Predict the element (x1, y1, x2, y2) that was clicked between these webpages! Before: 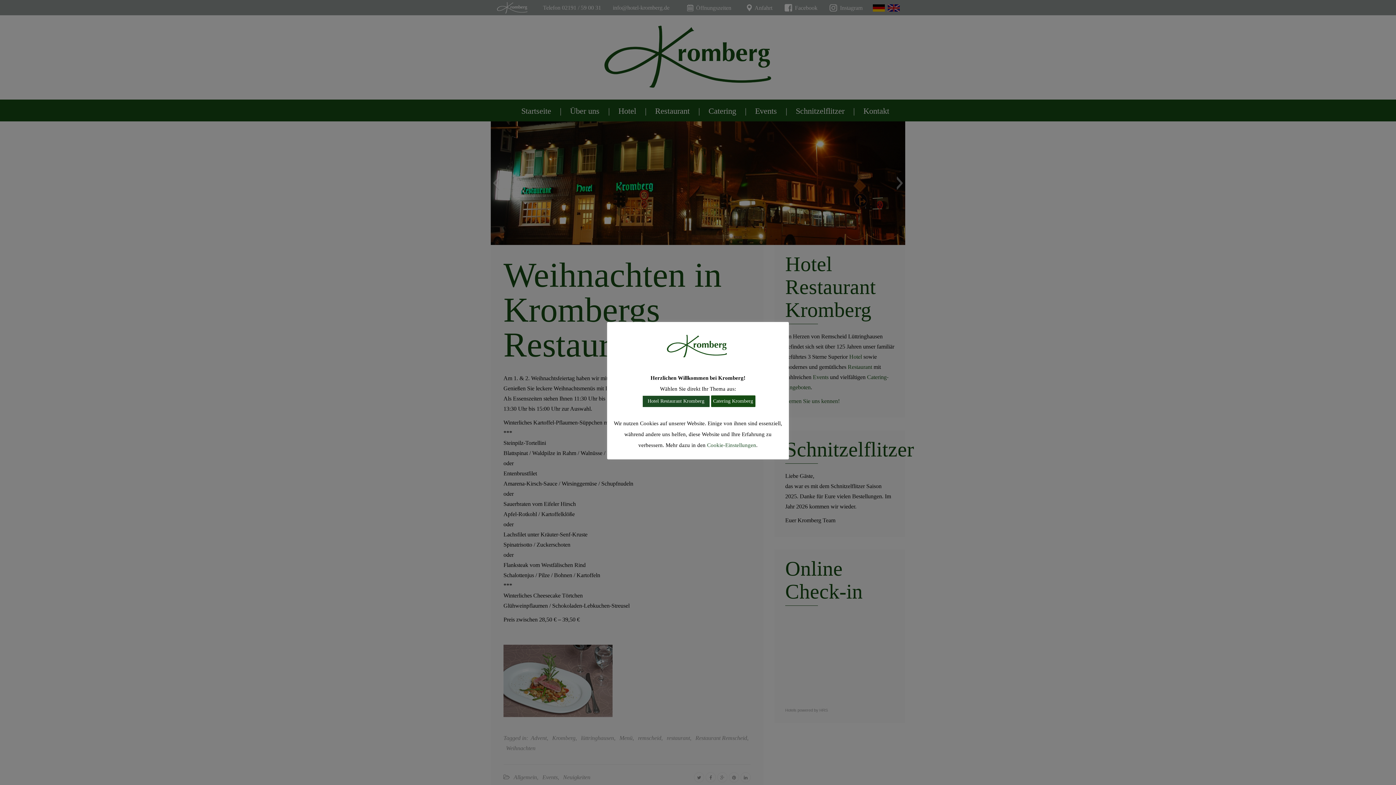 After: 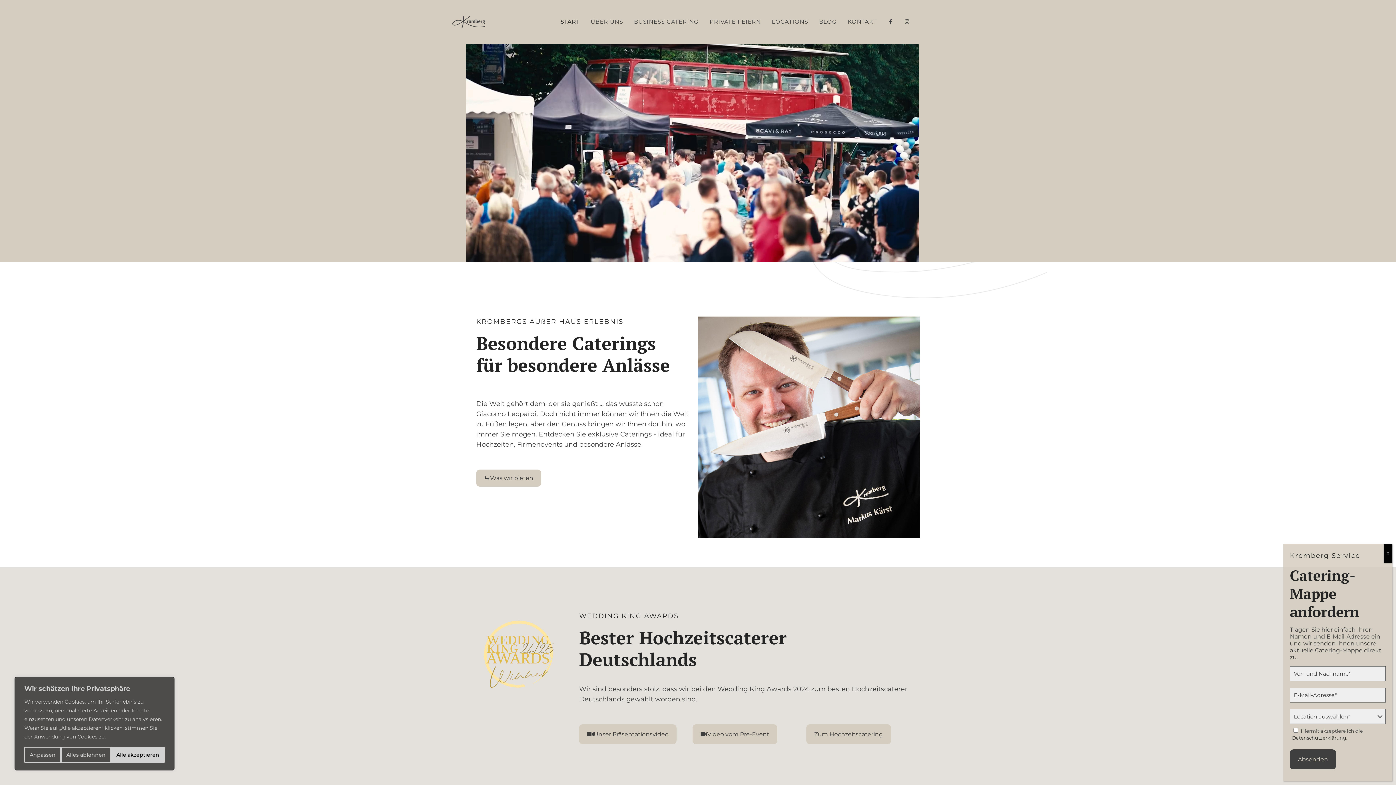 Action: bbox: (711, 395, 755, 407) label: Catering Kromberg